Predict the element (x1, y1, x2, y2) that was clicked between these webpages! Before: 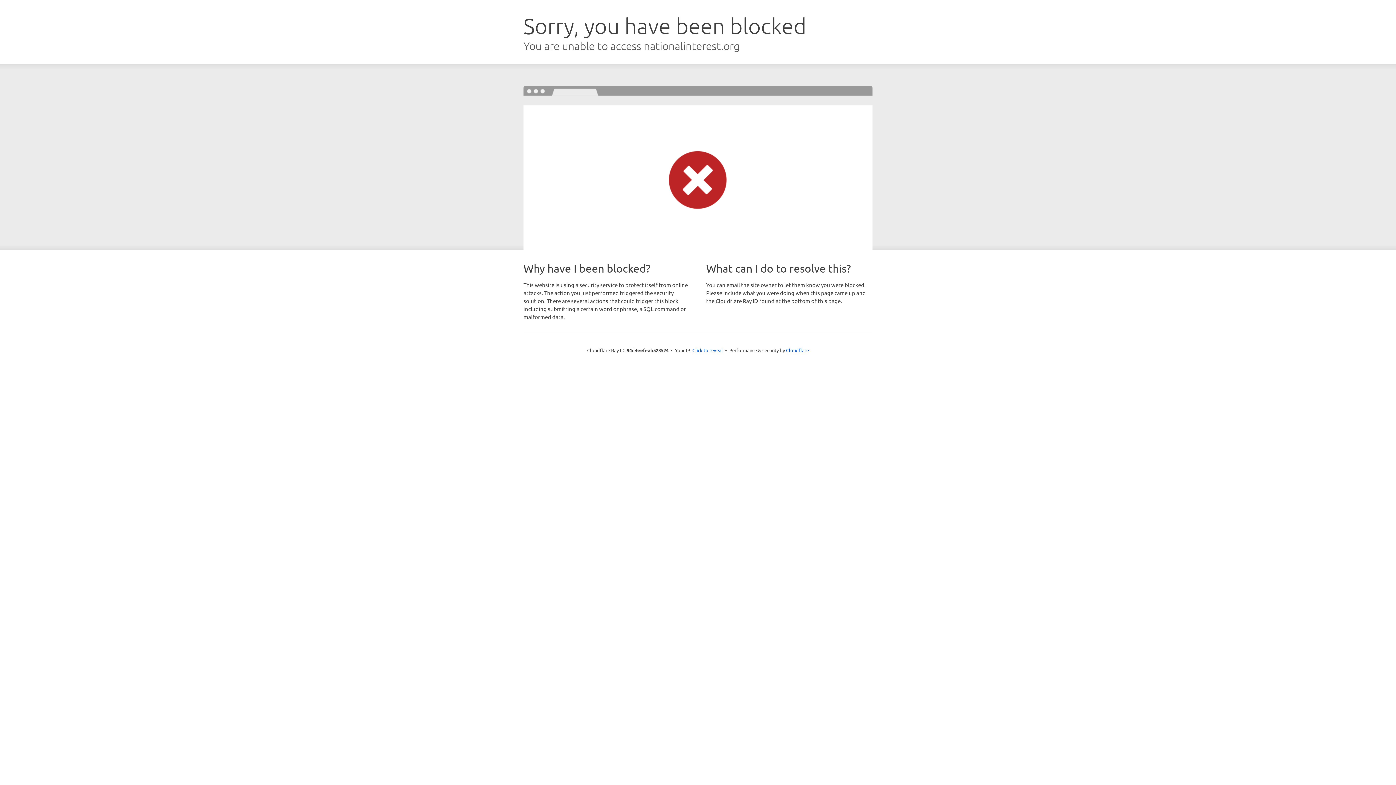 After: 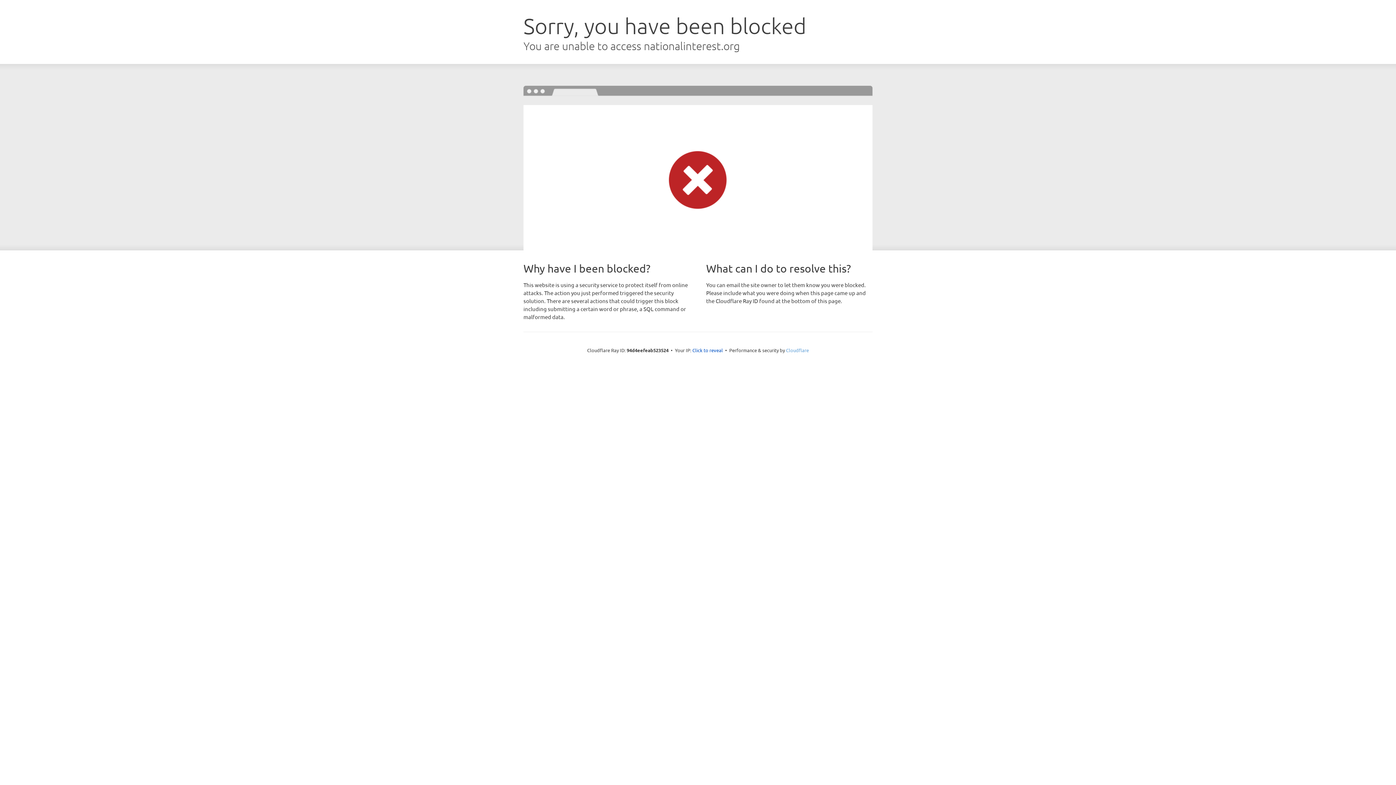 Action: label: Cloudflare bbox: (786, 347, 809, 353)